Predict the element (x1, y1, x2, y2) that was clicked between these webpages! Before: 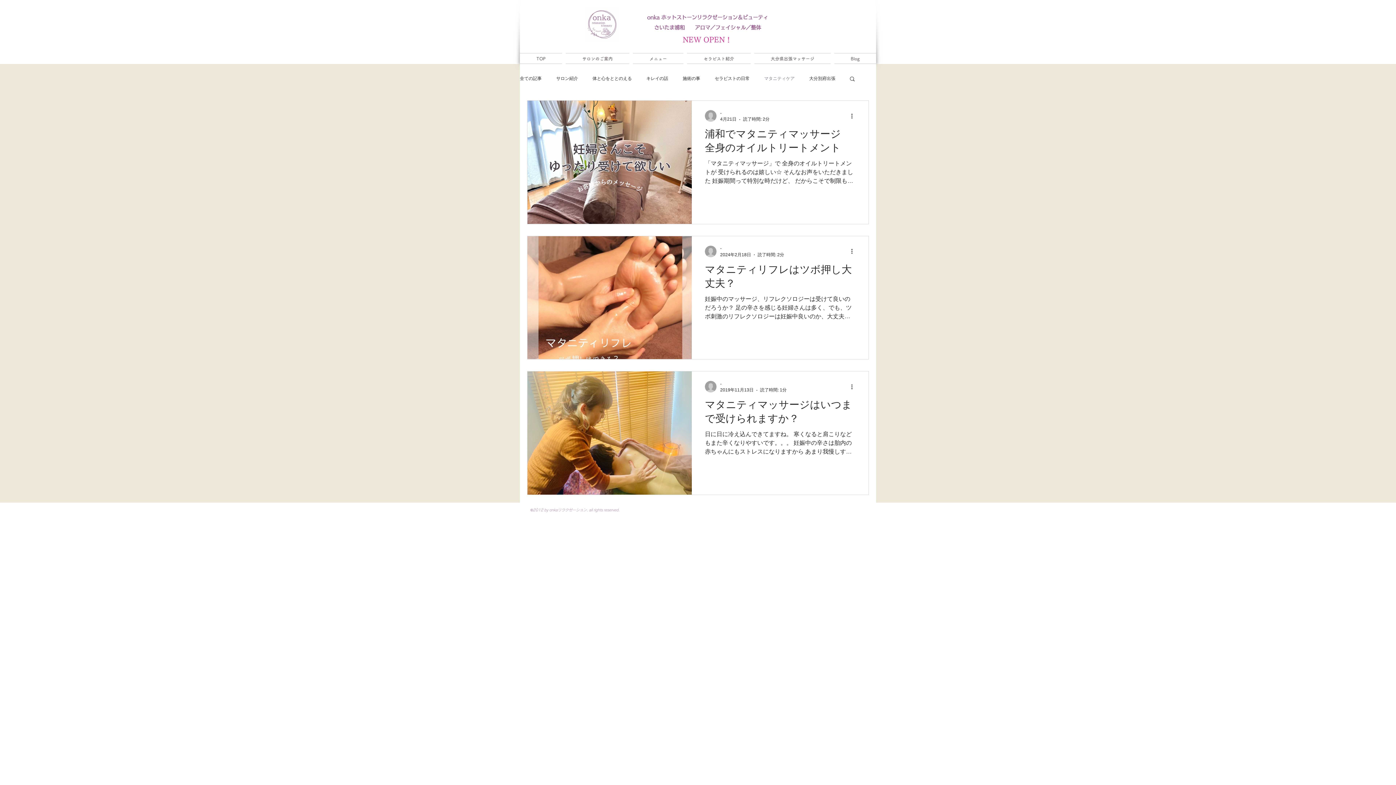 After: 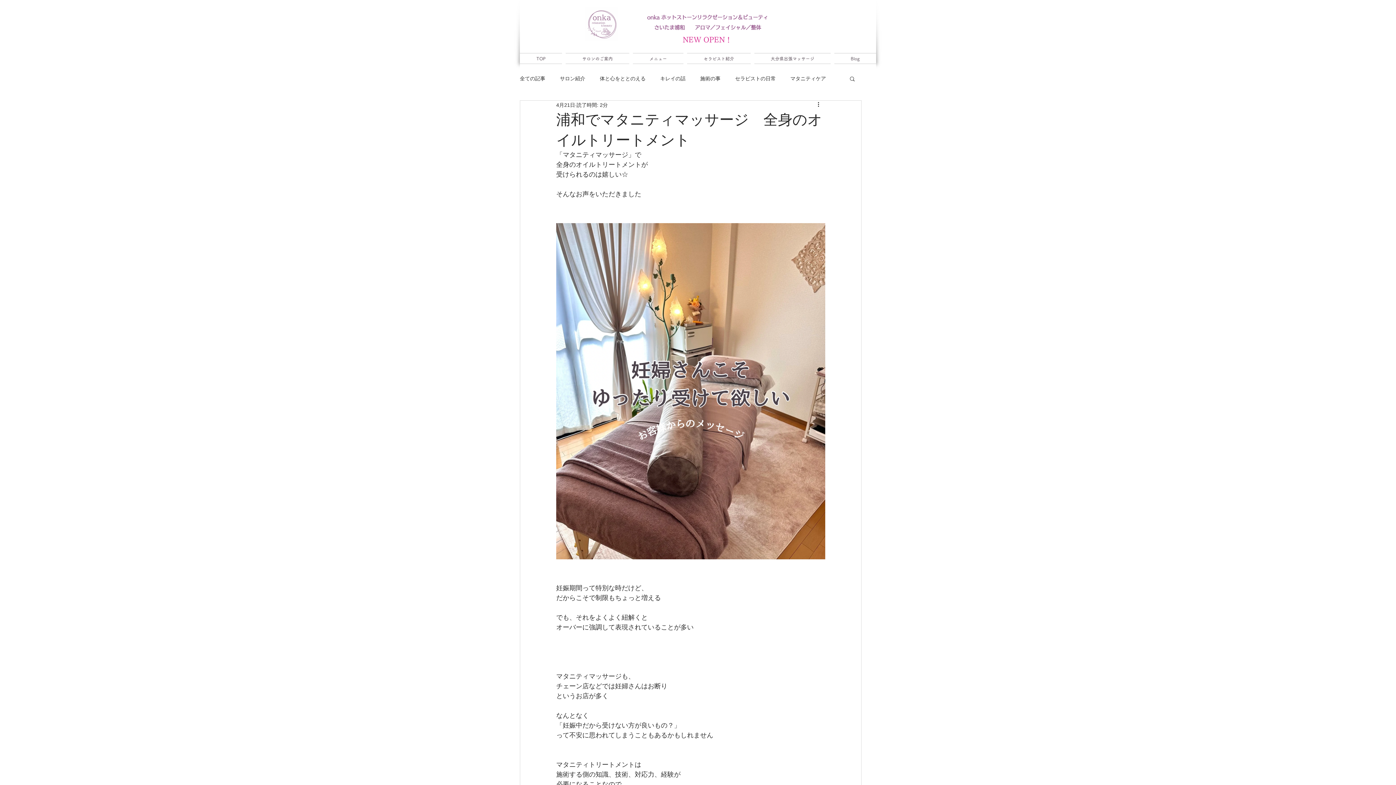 Action: bbox: (705, 126, 855, 159) label: 浦和でマタニティマッサージ　全身のオイルトリートメント